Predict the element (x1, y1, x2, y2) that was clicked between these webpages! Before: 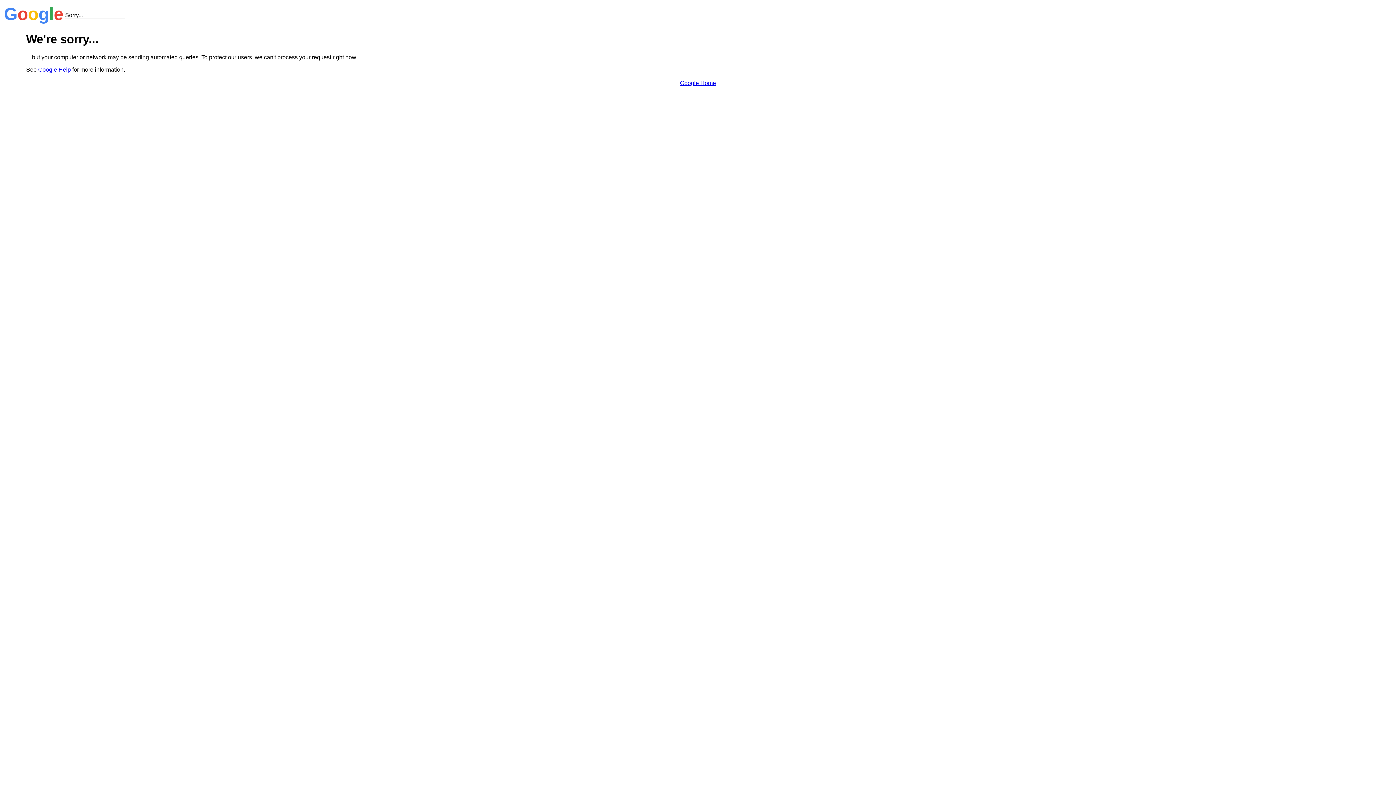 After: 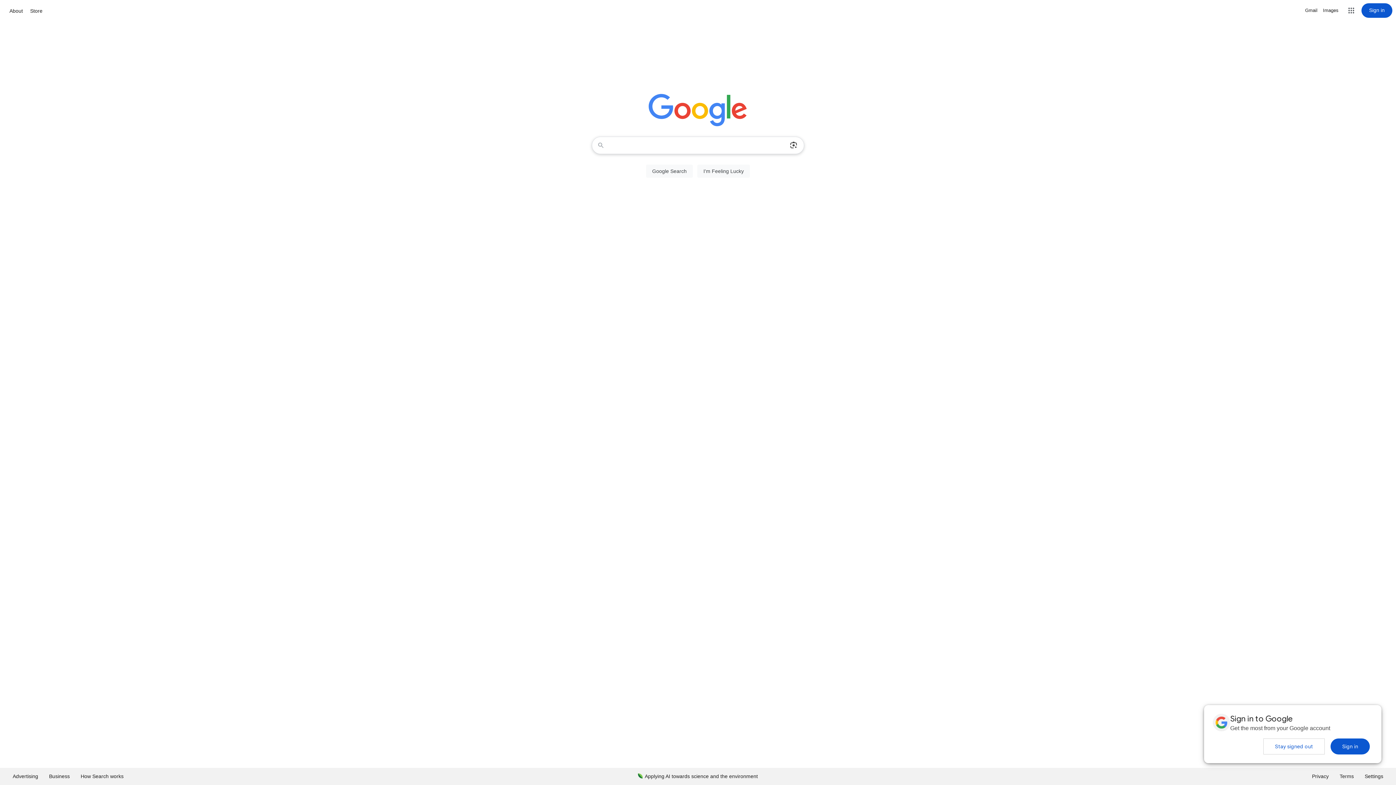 Action: bbox: (680, 79, 716, 86) label: Google Home